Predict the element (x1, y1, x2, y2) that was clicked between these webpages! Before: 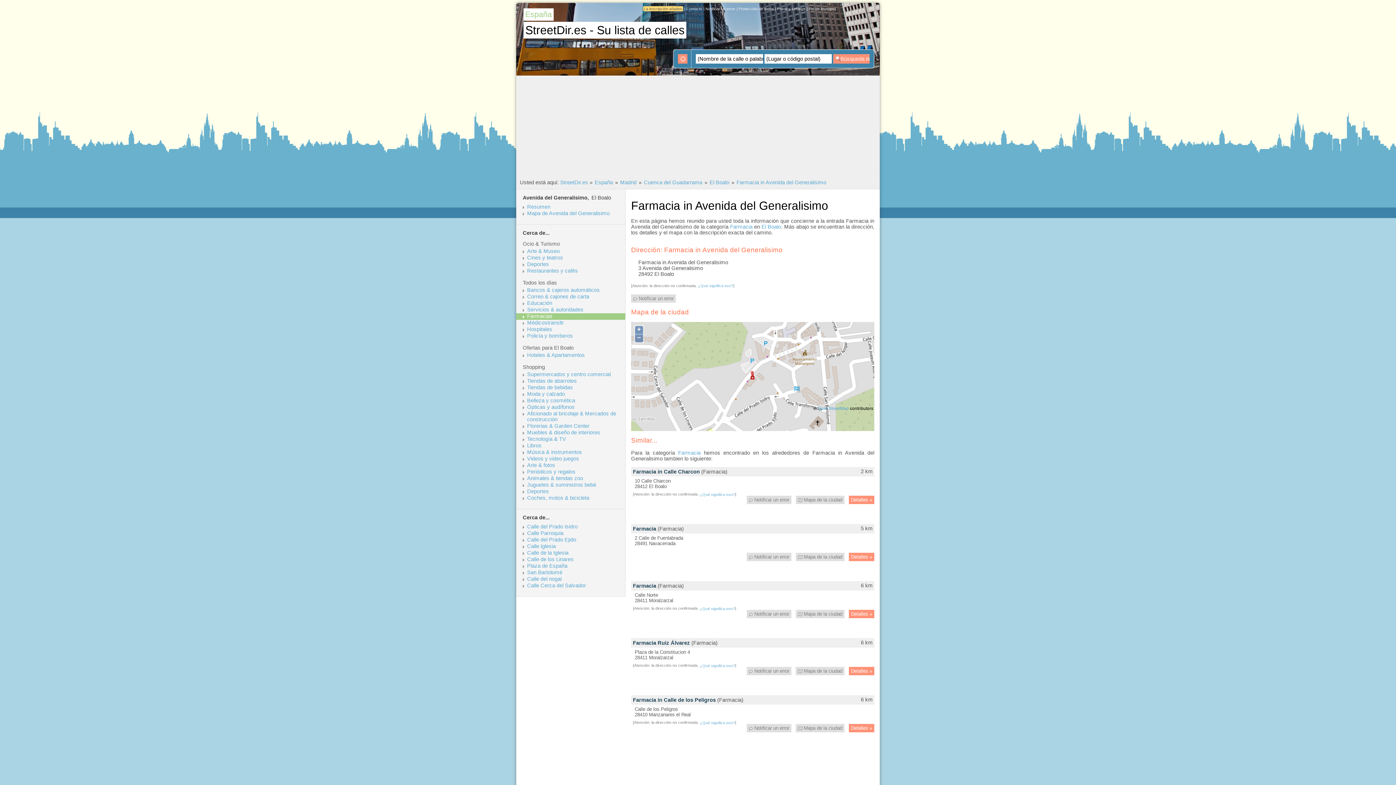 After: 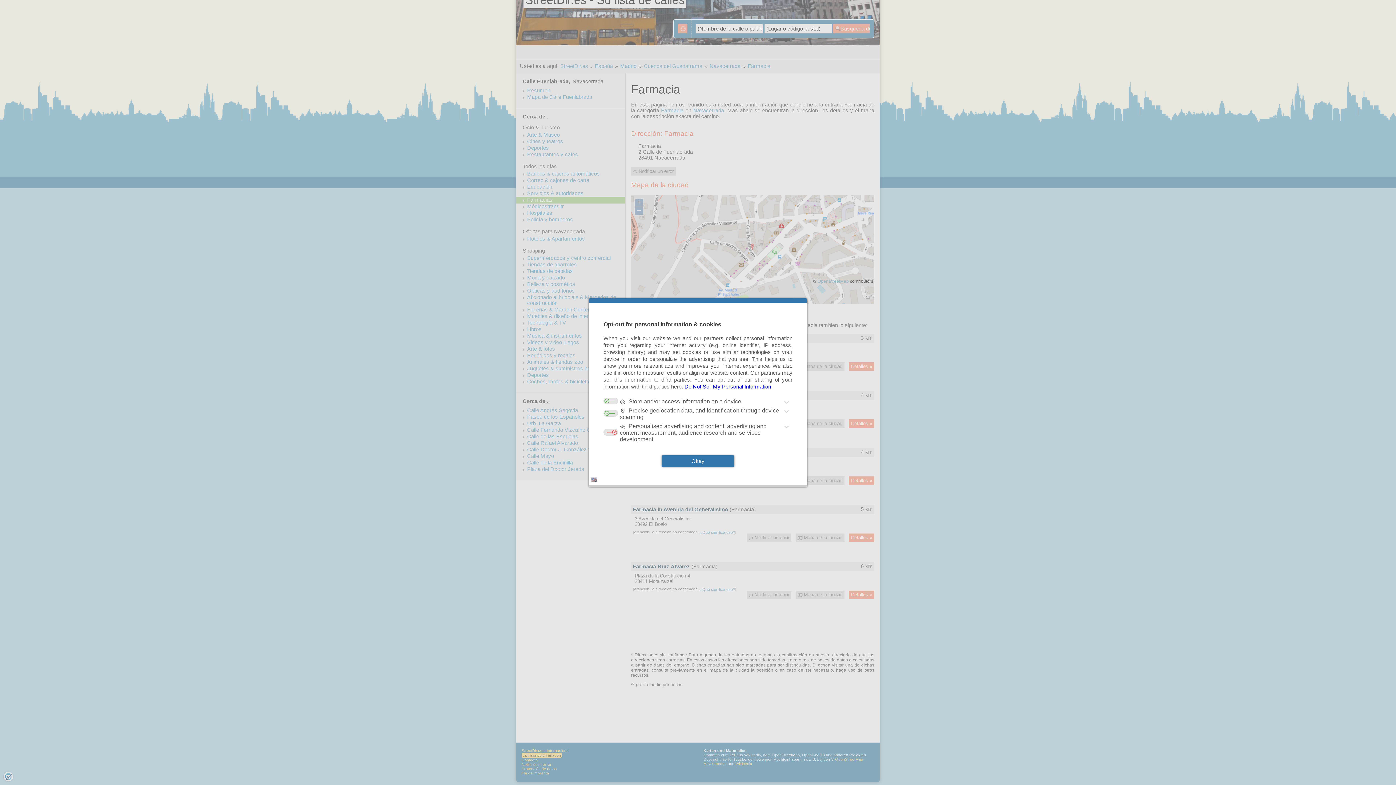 Action: bbox: (796, 552, 844, 561) label:  Mapa de la ciudad